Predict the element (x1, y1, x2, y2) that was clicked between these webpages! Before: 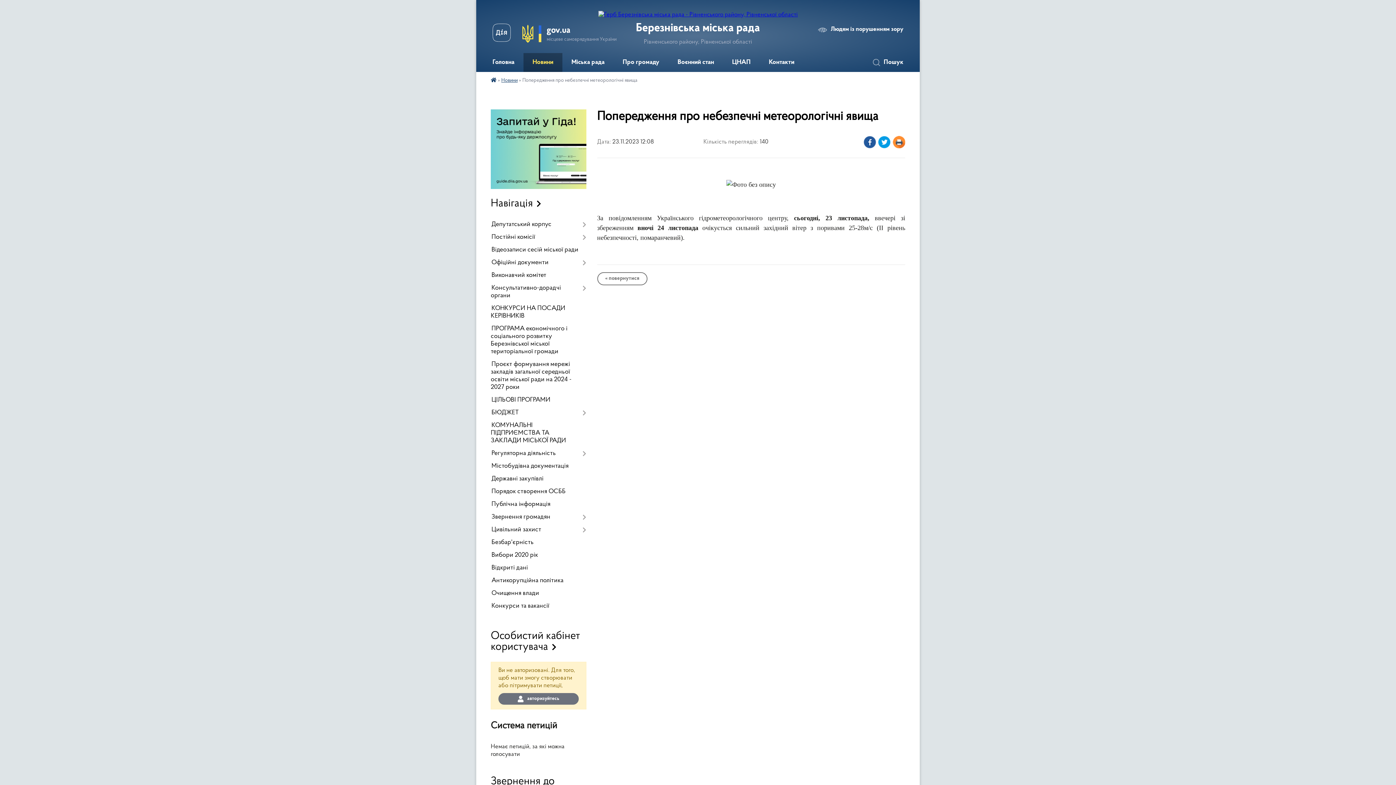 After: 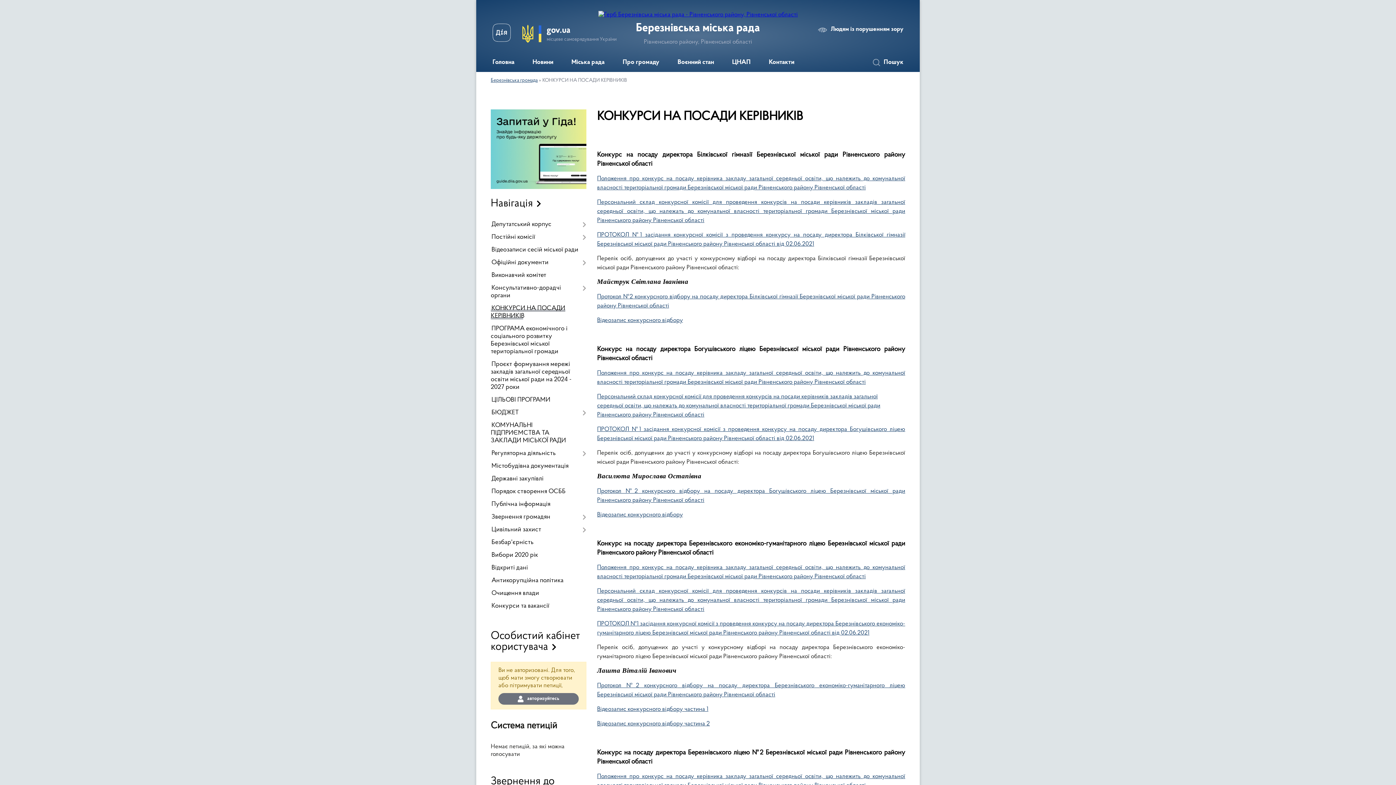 Action: bbox: (490, 302, 586, 322) label: КОНКУРСИ НА ПОСАДИ КЕРІВНИКІВ